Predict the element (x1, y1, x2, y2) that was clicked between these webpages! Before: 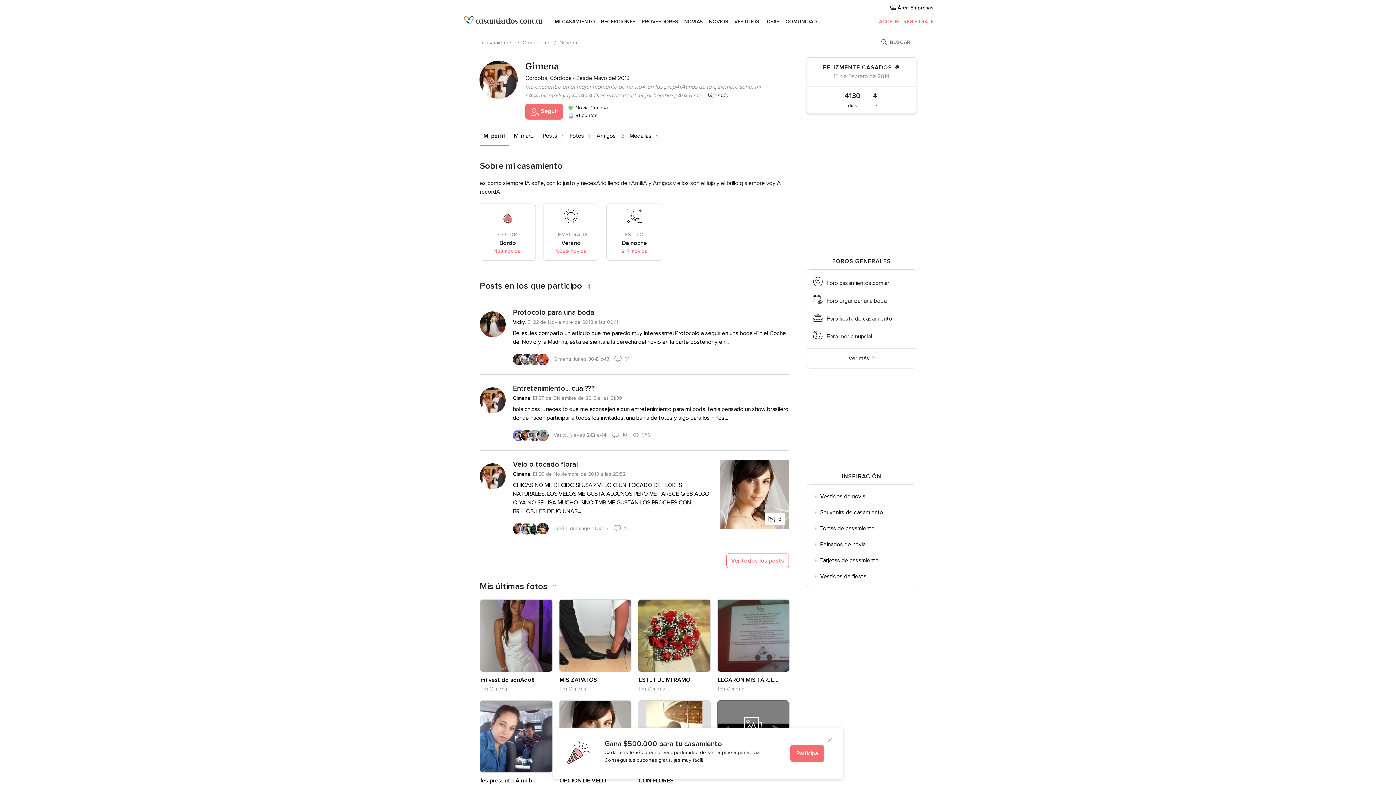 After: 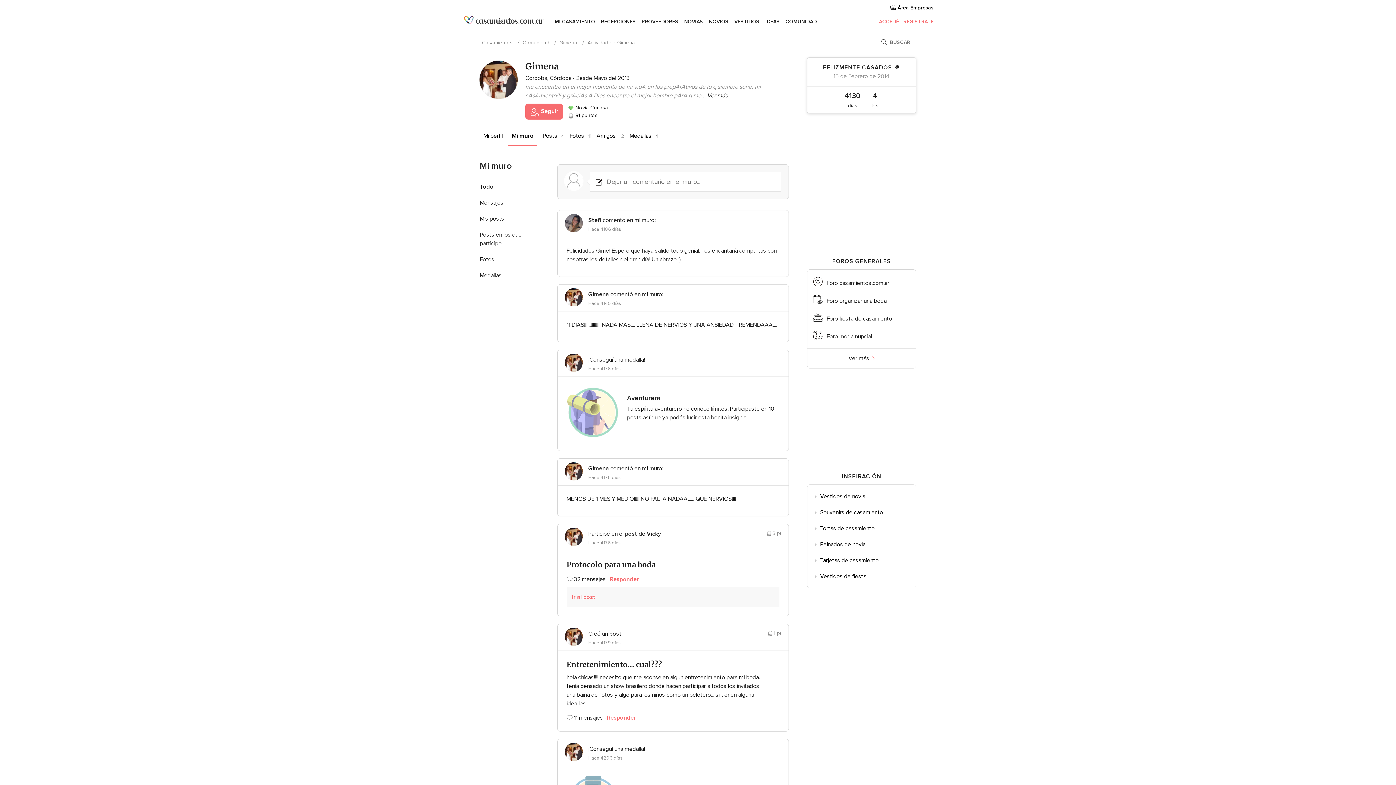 Action: bbox: (568, 112, 597, 118) label:  81 puntos